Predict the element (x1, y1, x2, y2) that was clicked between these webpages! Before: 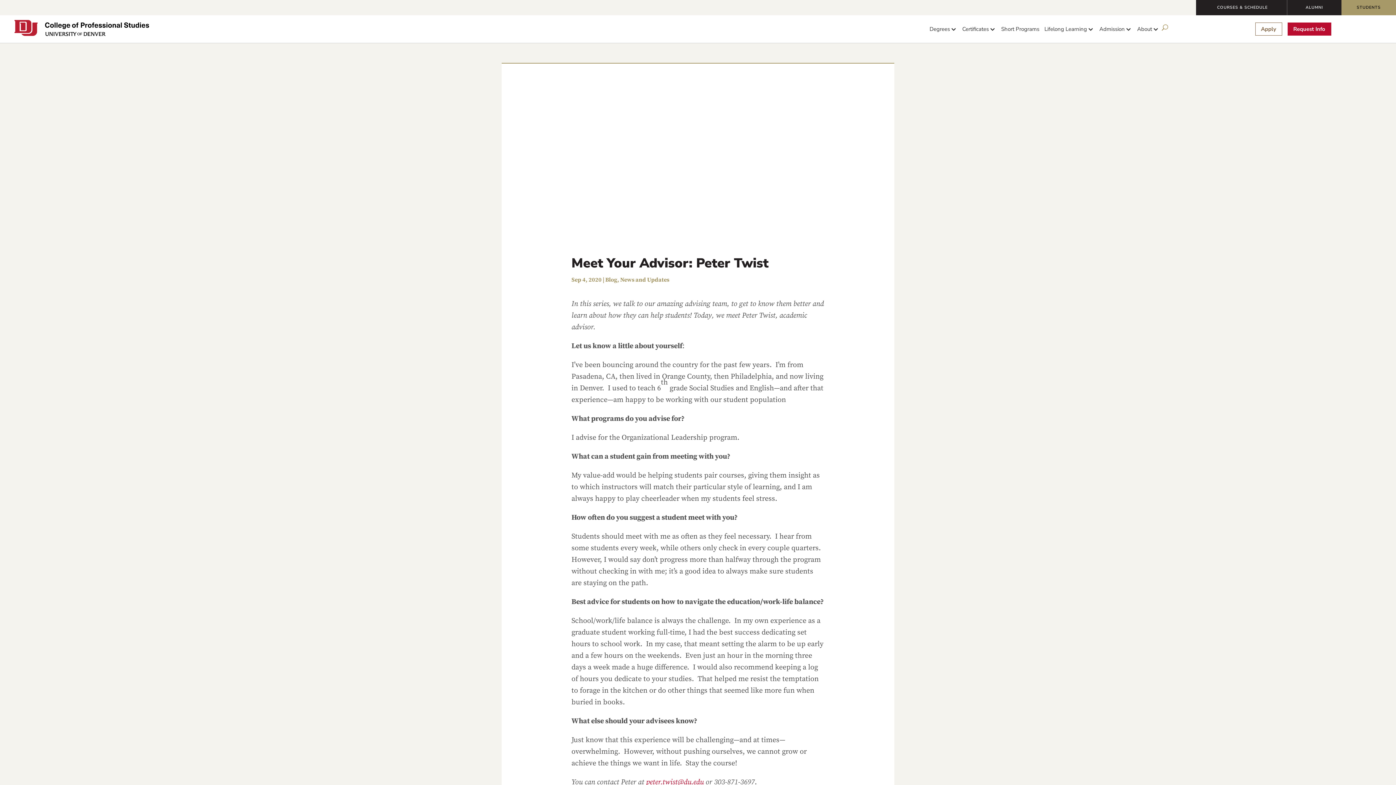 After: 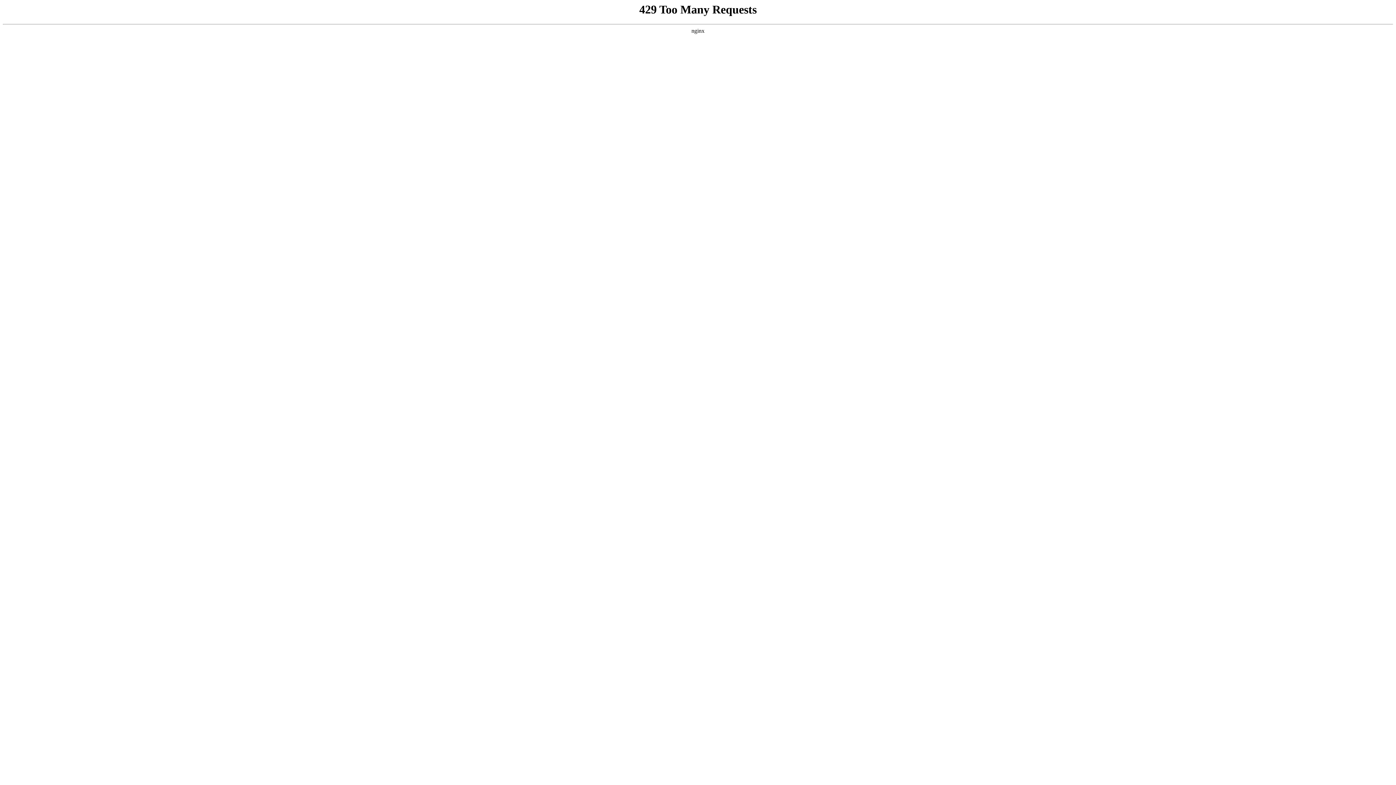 Action: bbox: (605, 276, 617, 283) label: Blog